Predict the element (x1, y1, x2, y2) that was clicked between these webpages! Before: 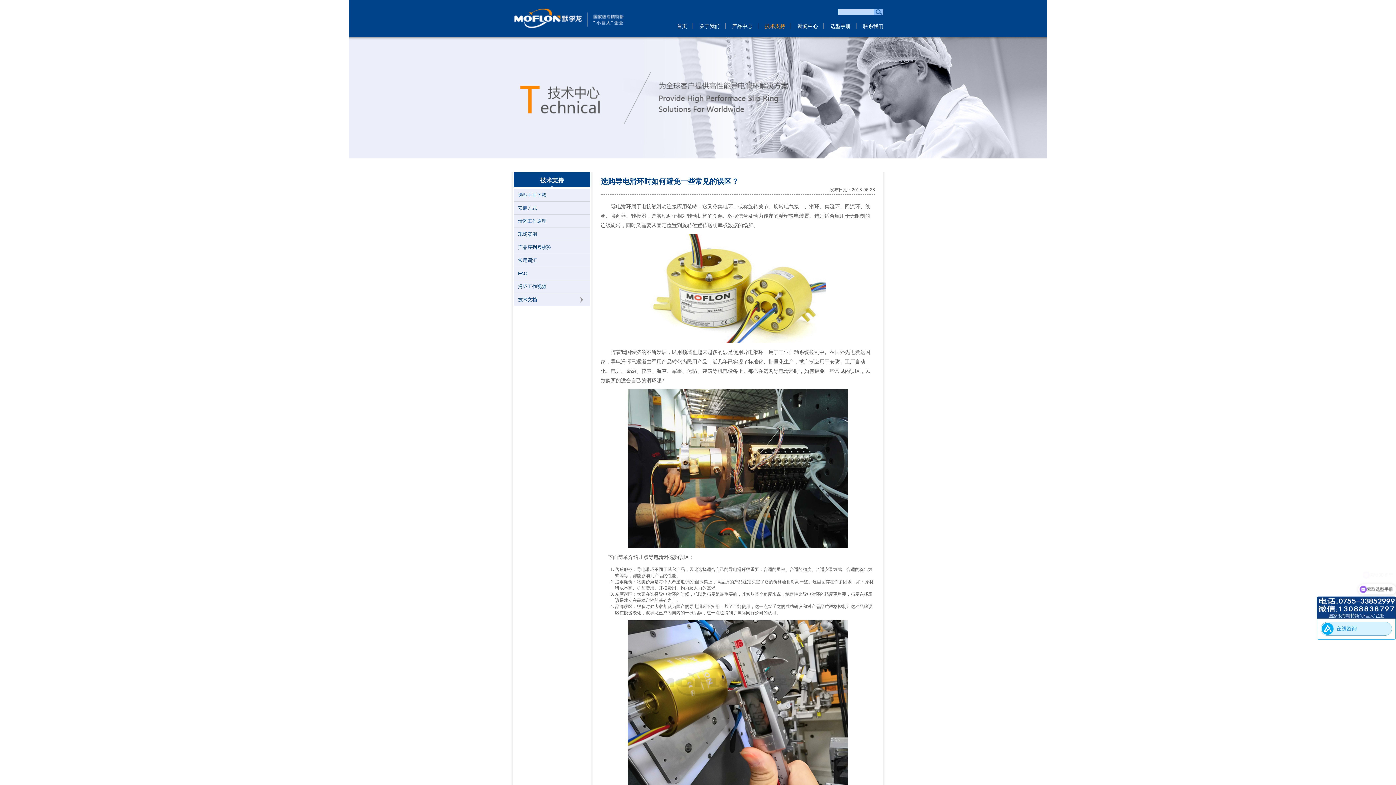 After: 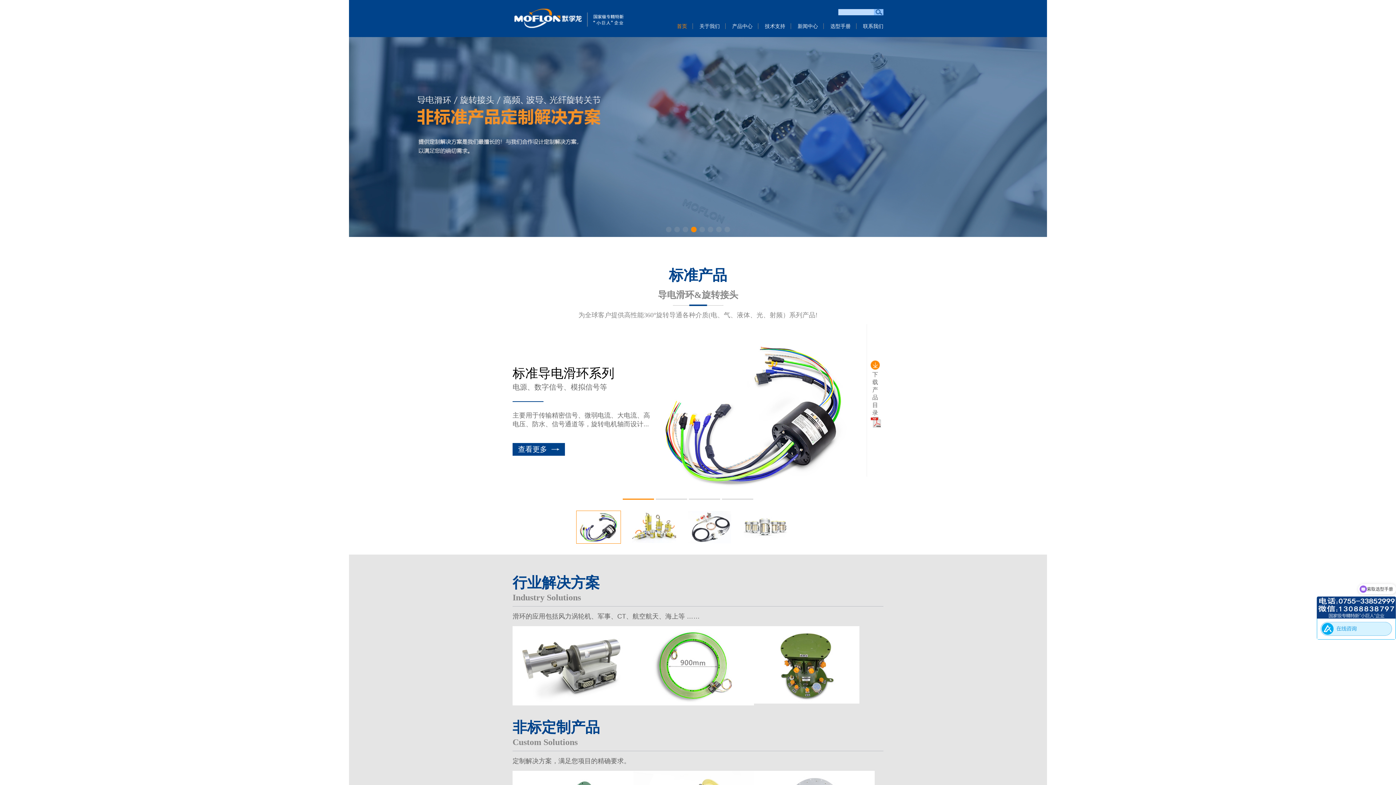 Action: bbox: (512, 25, 625, 30)